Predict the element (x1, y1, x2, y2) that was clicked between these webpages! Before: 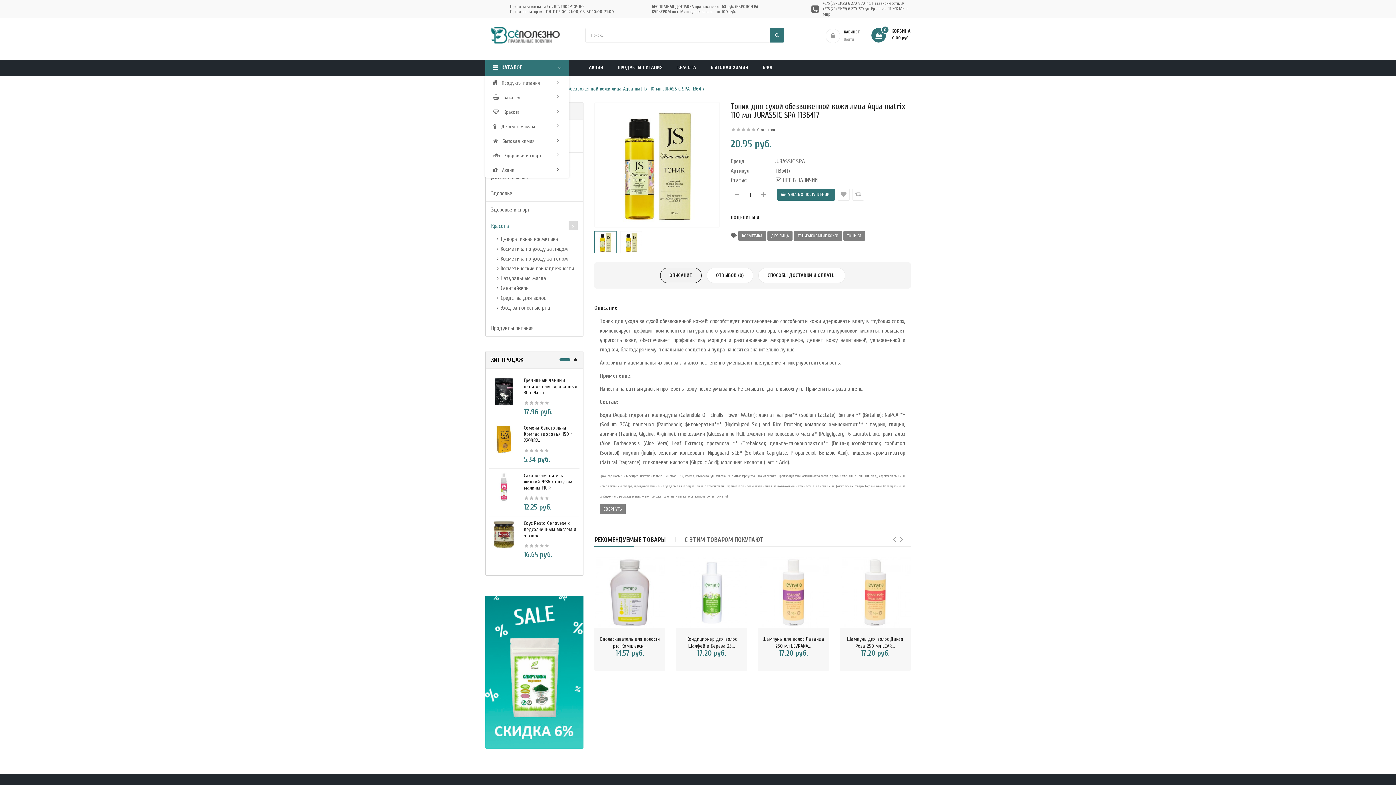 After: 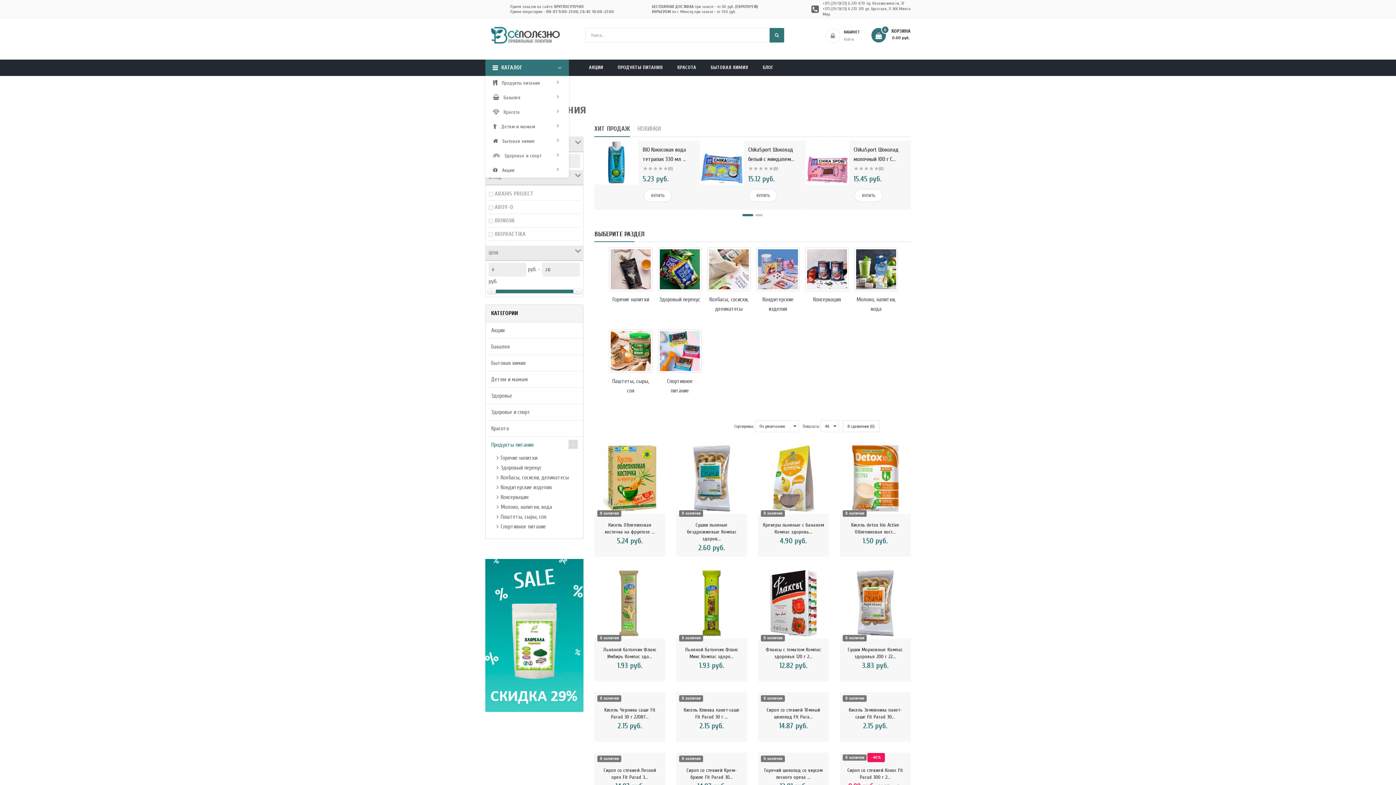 Action: bbox: (485, 320, 583, 336) label: Продукты питания